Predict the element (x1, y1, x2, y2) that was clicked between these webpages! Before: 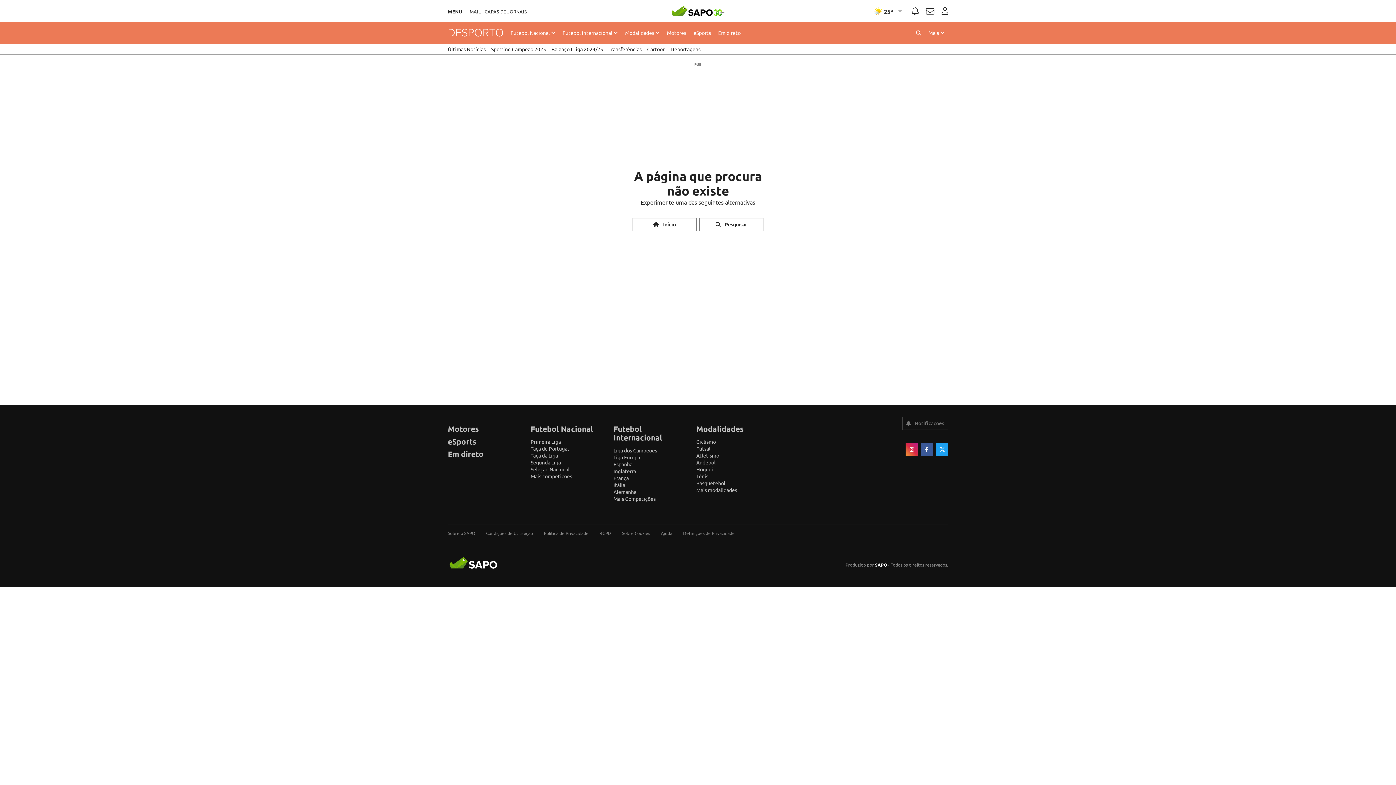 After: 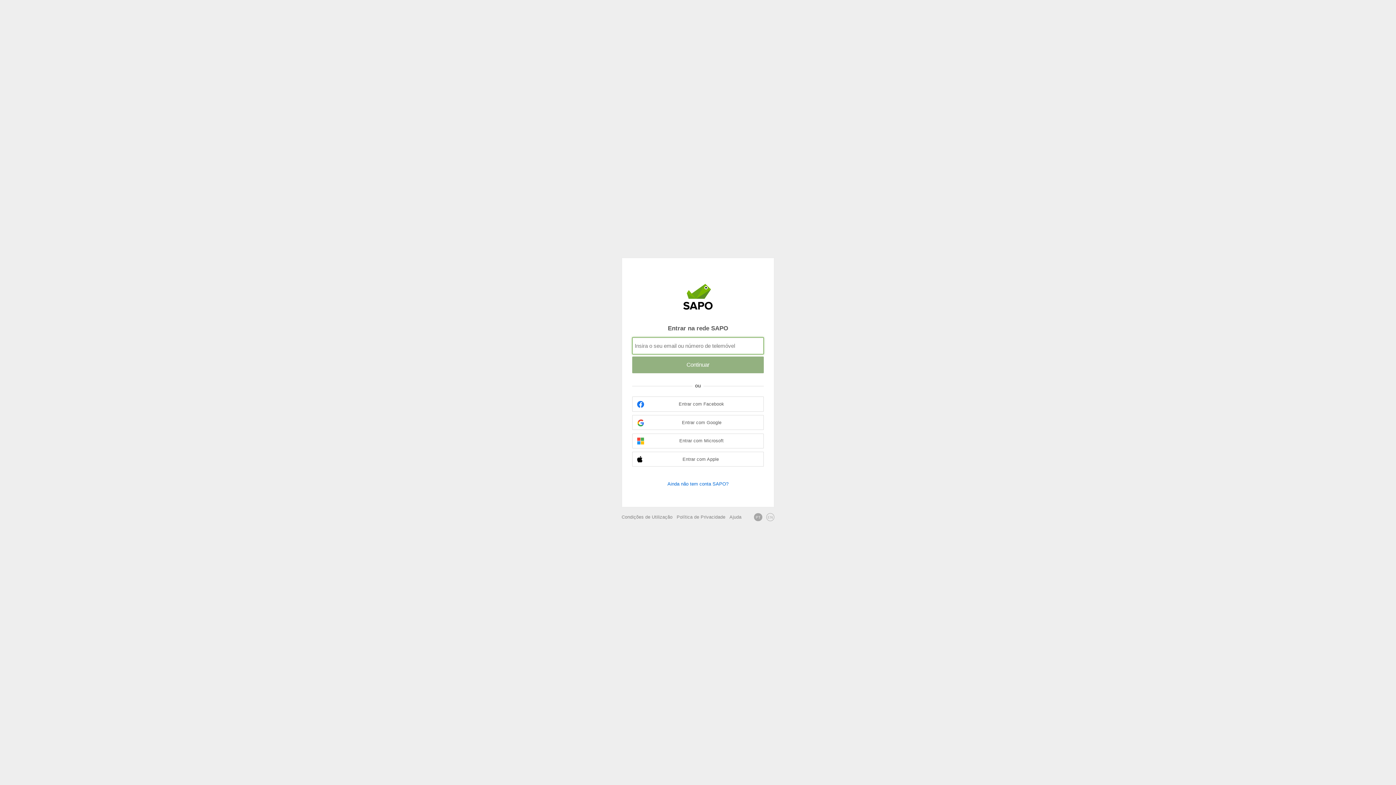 Action: label: Autenticar bbox: (941, 7, 948, 14)